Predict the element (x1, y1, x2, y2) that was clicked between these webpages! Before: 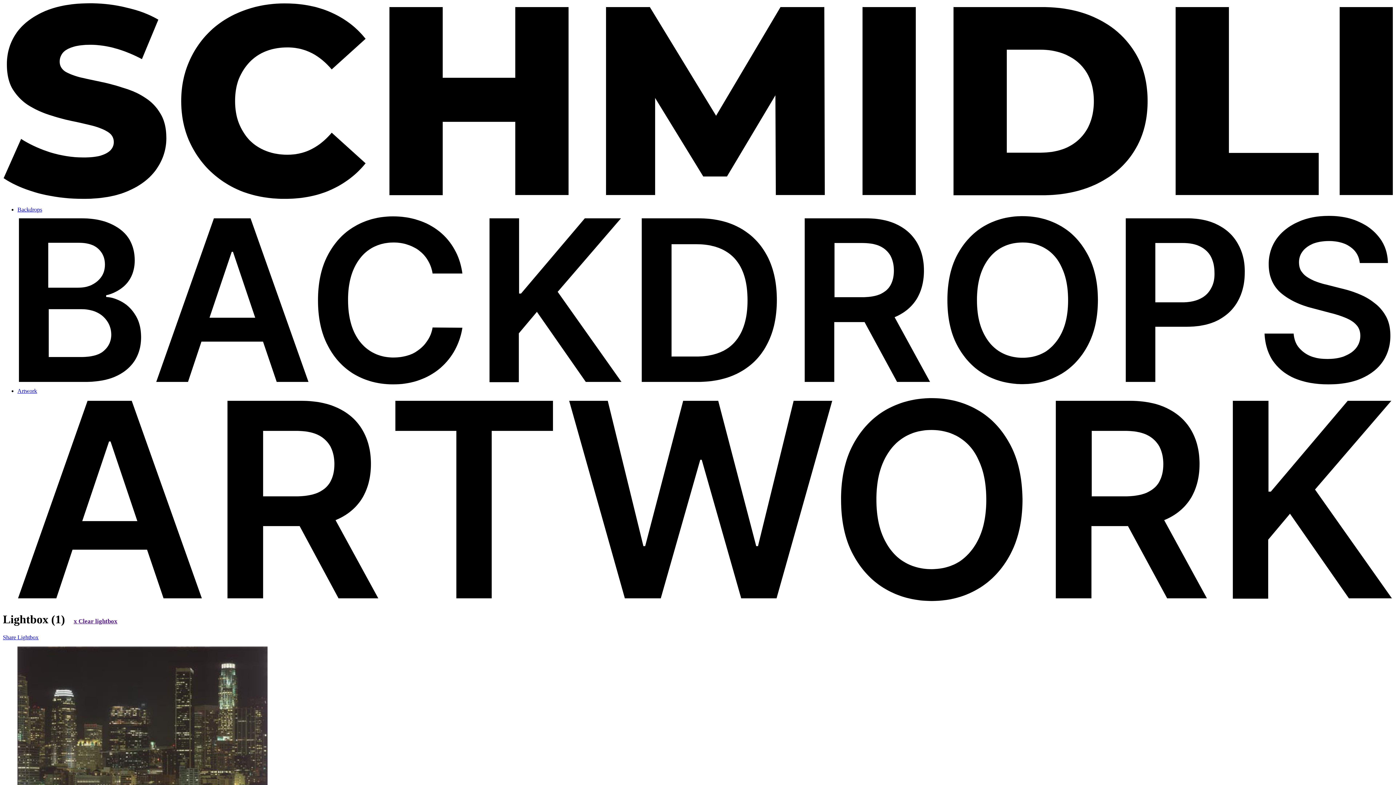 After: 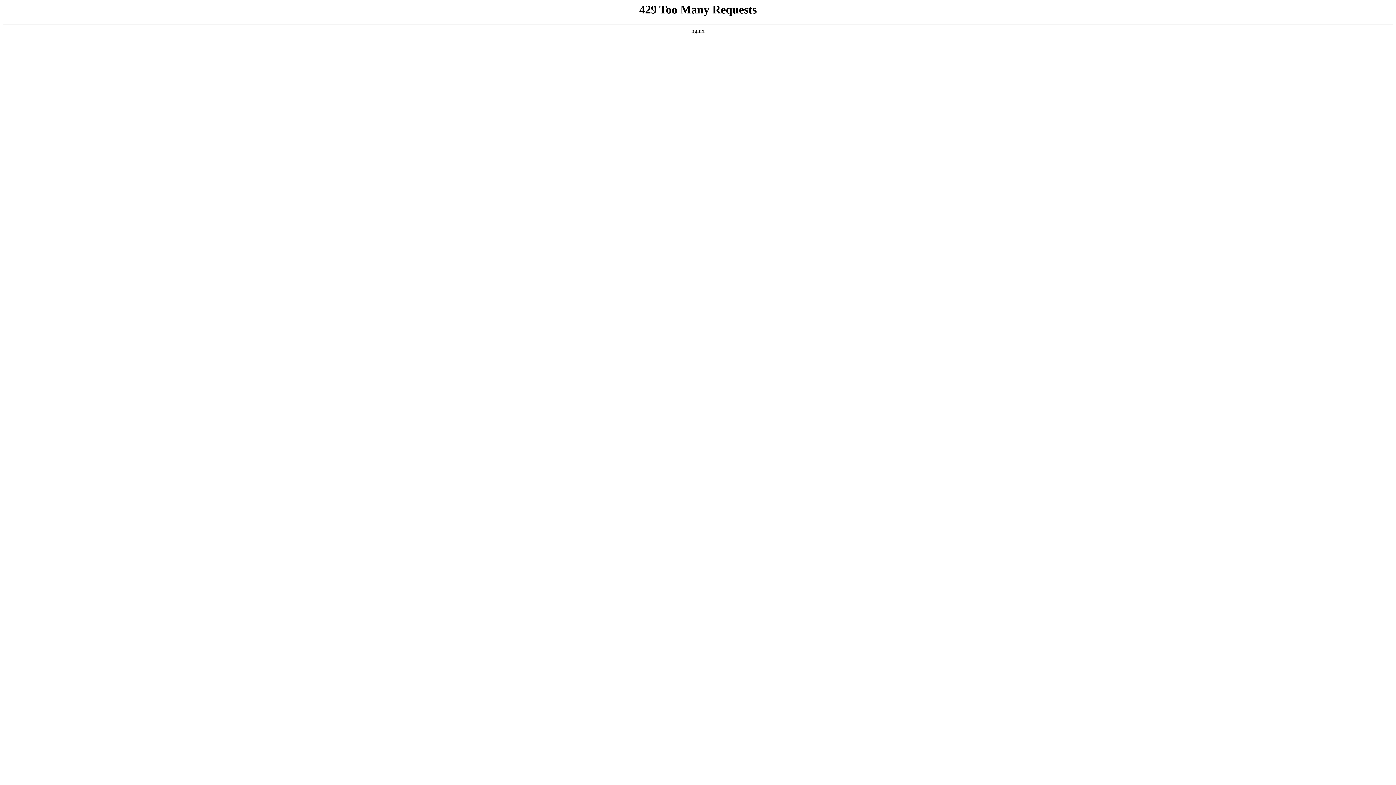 Action: bbox: (73, 618, 117, 625) label: x Clear lightbox